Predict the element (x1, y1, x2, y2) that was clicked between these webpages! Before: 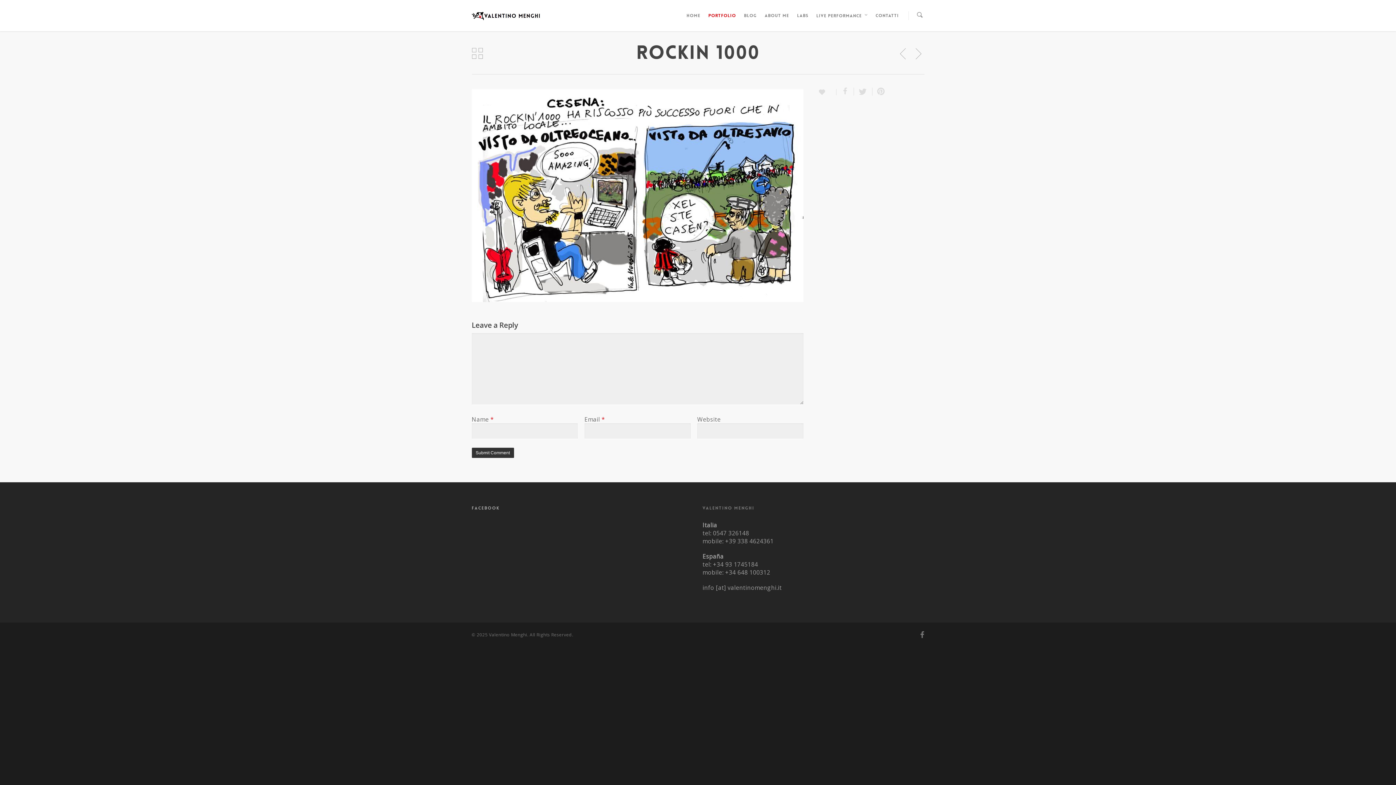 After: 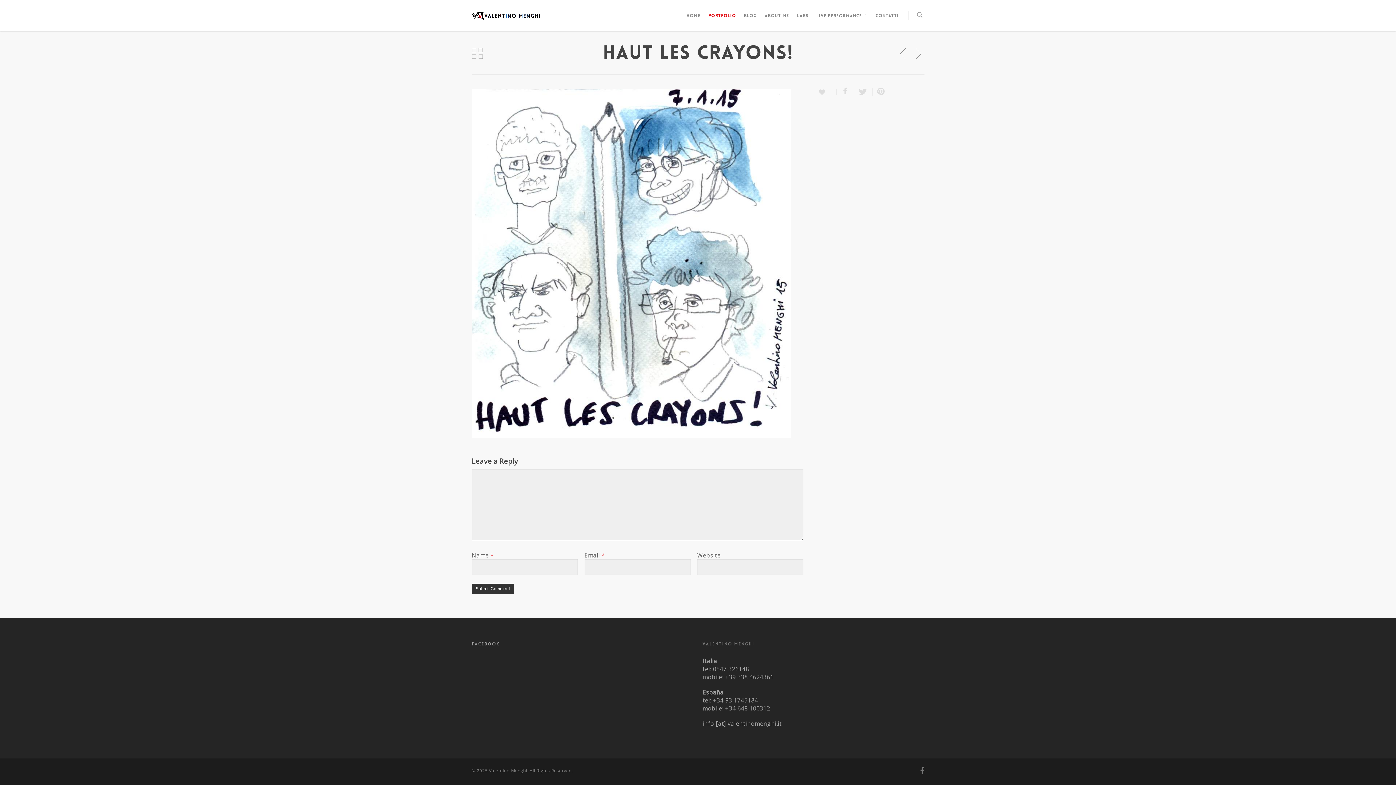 Action: bbox: (912, 48, 924, 60)